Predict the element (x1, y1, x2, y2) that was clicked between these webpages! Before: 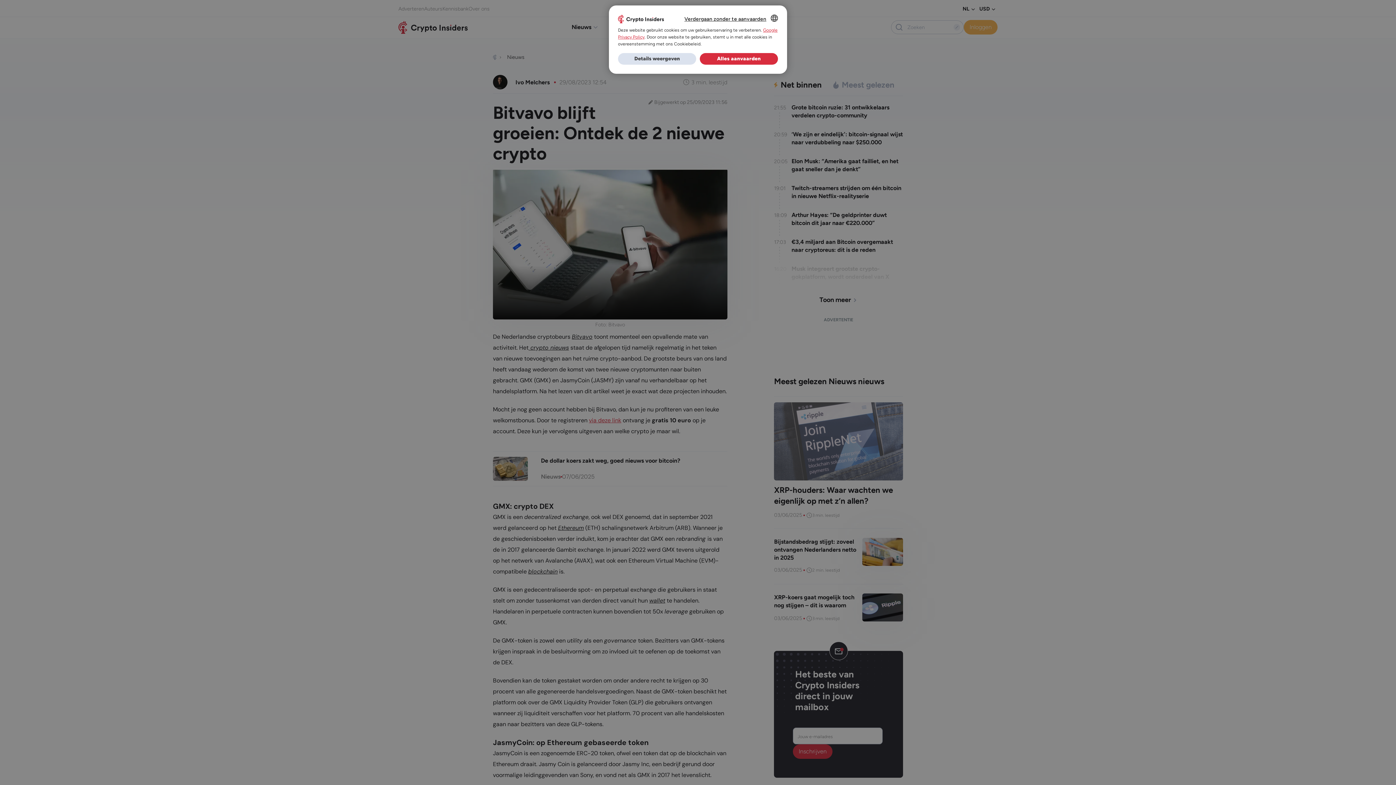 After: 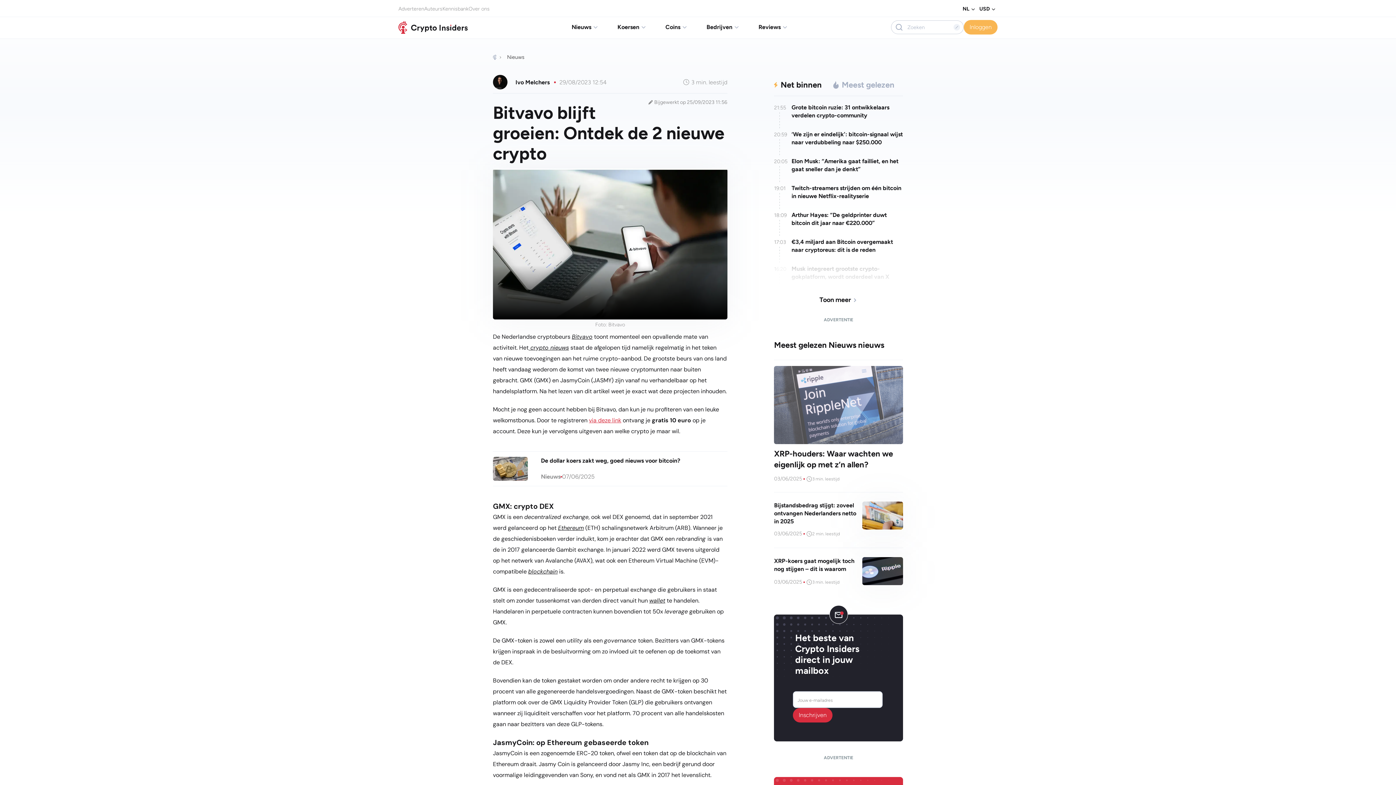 Action: bbox: (700, 53, 778, 64) label: Alles aanvaarden